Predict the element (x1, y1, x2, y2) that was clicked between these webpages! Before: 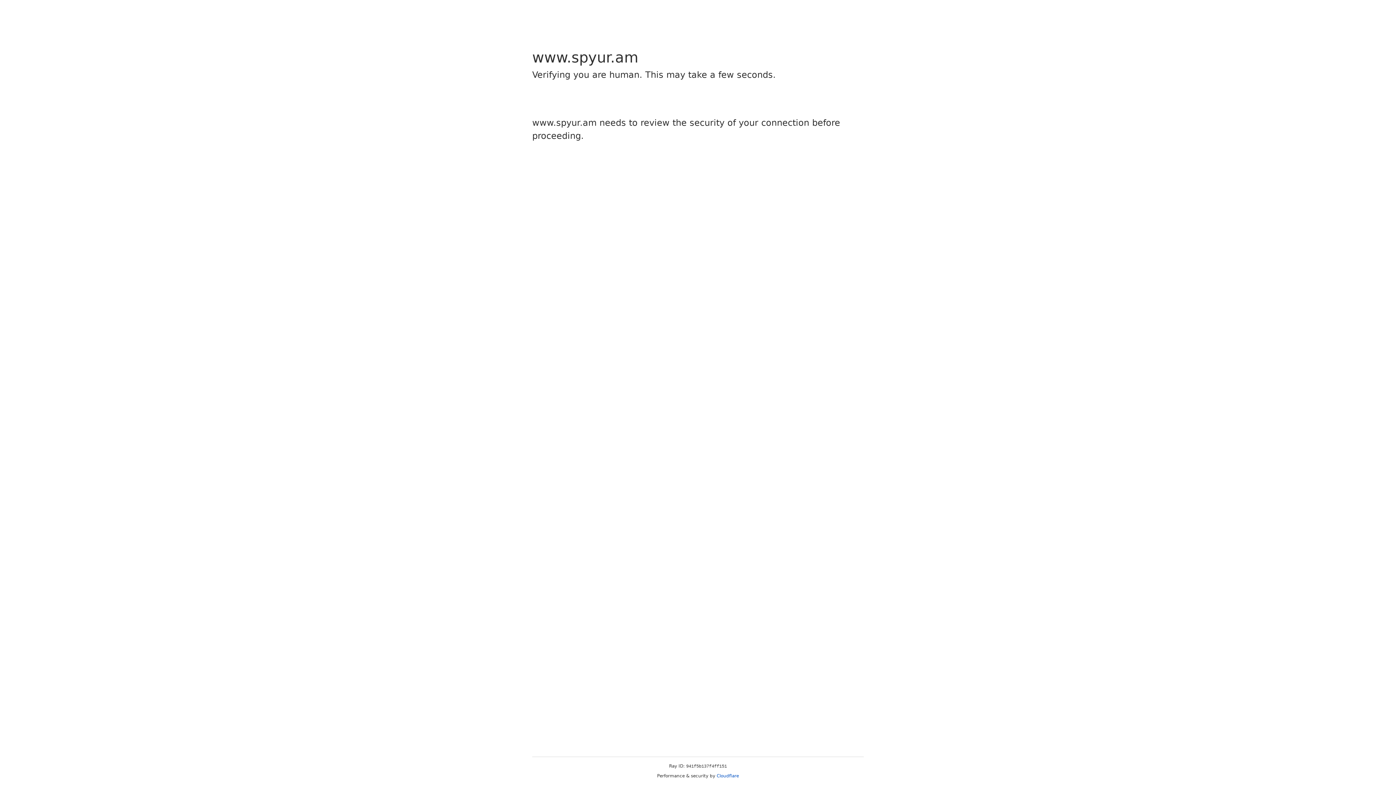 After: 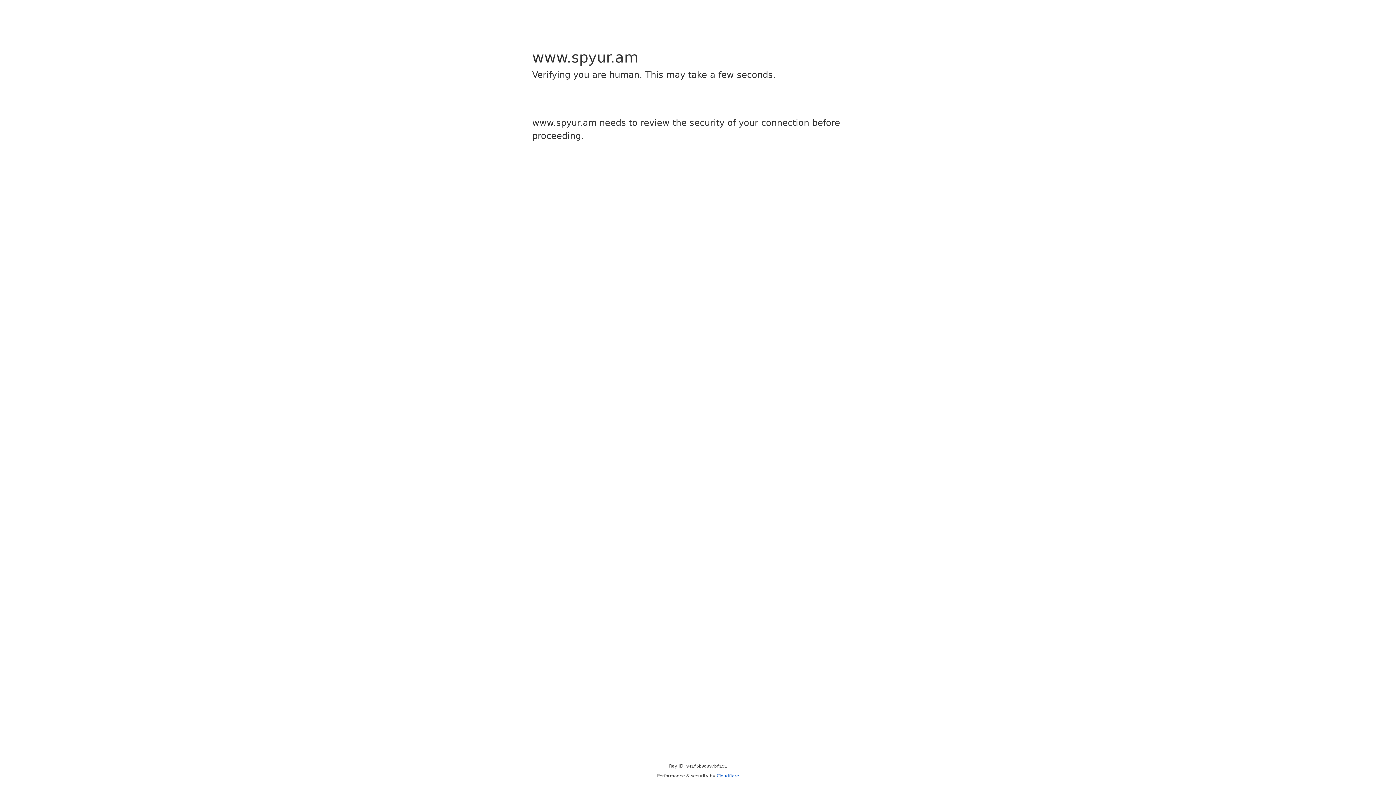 Action: label: Cloudflare bbox: (716, 773, 739, 778)